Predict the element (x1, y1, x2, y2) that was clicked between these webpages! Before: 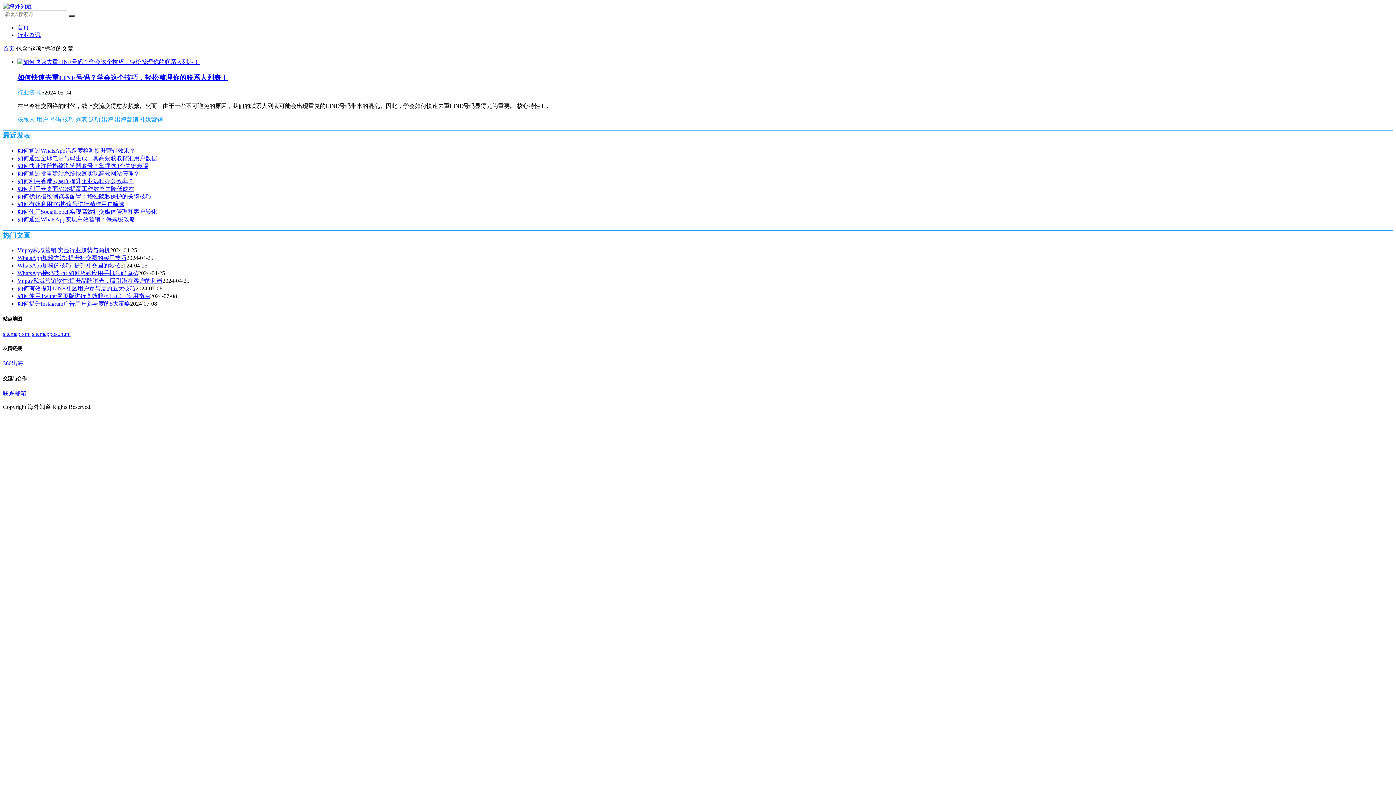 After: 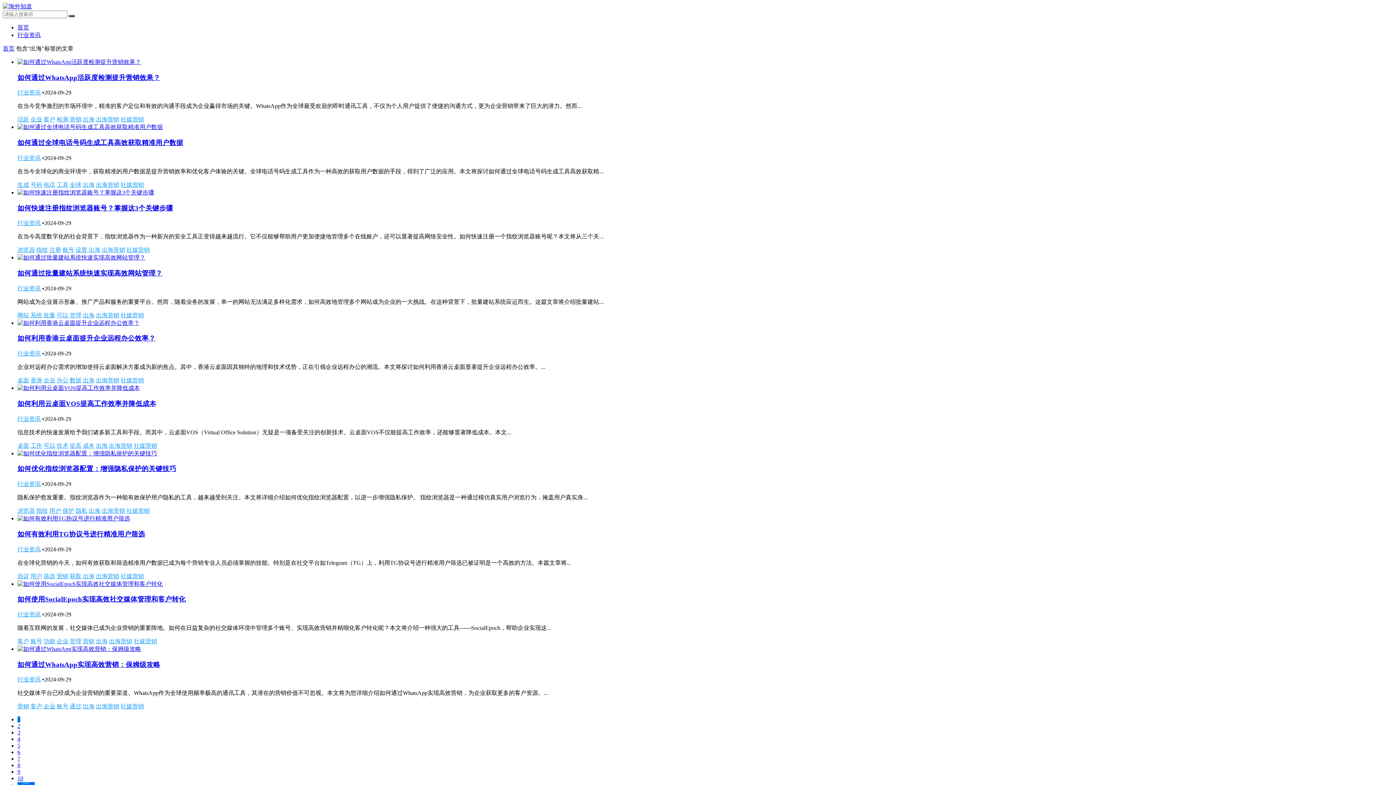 Action: label: 出海 bbox: (101, 116, 113, 122)